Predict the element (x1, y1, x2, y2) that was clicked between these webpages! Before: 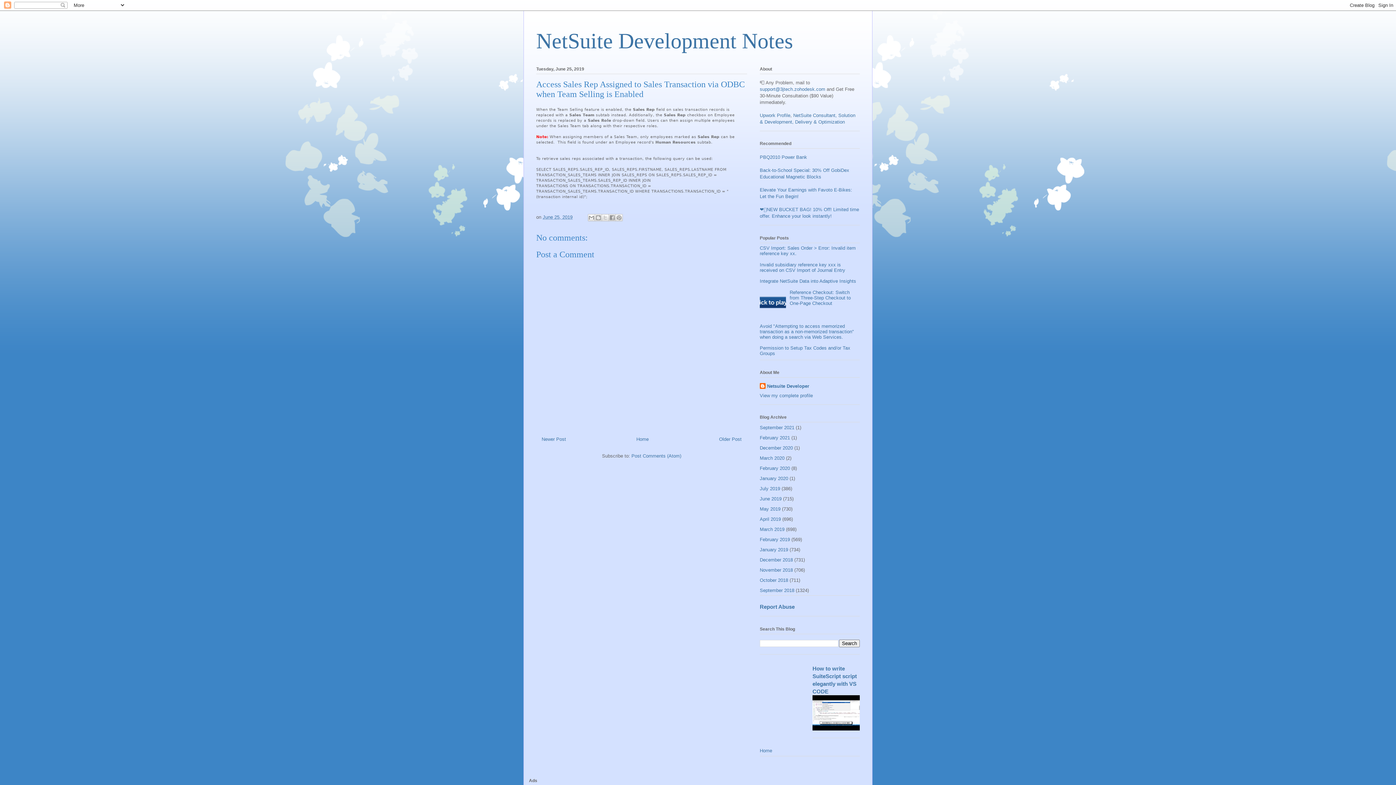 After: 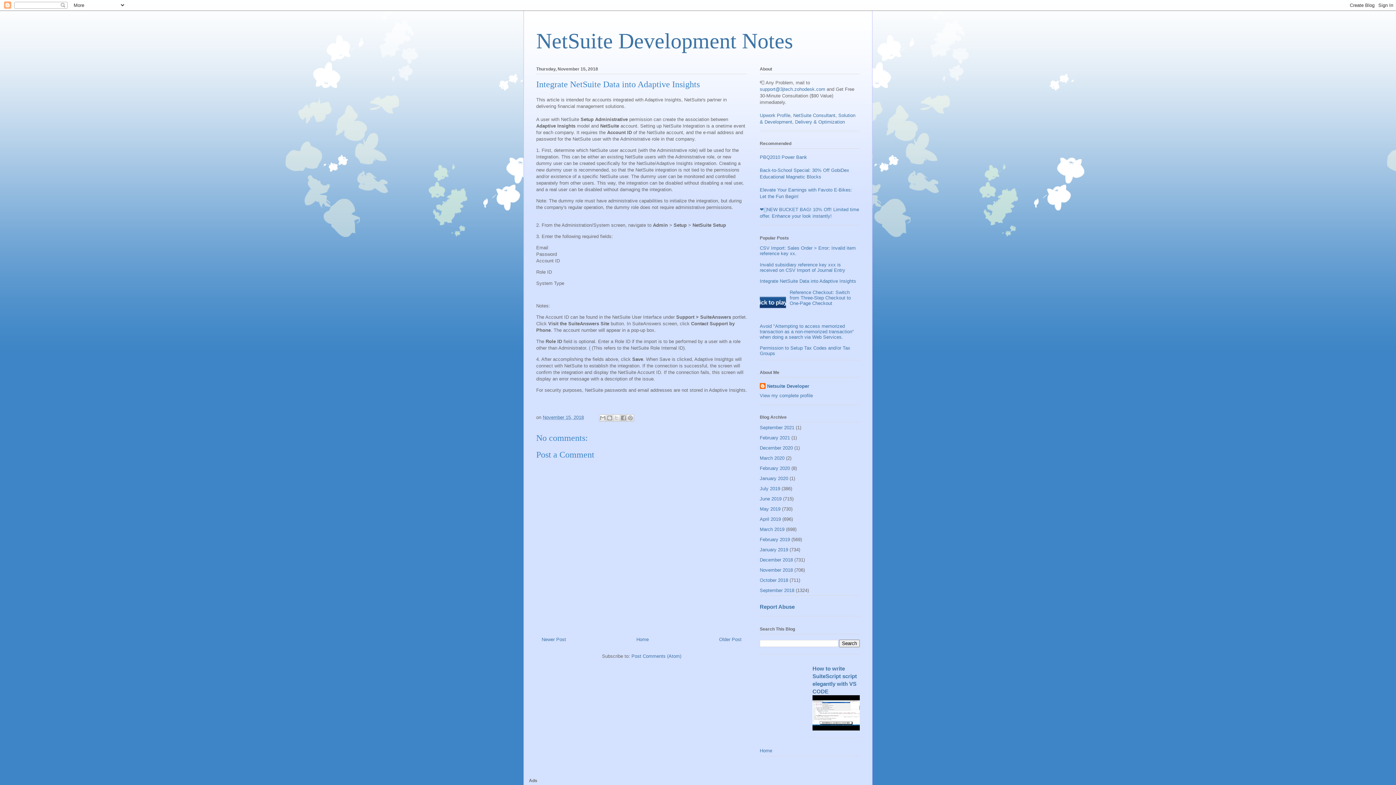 Action: label: Integrate NetSuite Data into Adaptive Insights bbox: (760, 278, 856, 284)